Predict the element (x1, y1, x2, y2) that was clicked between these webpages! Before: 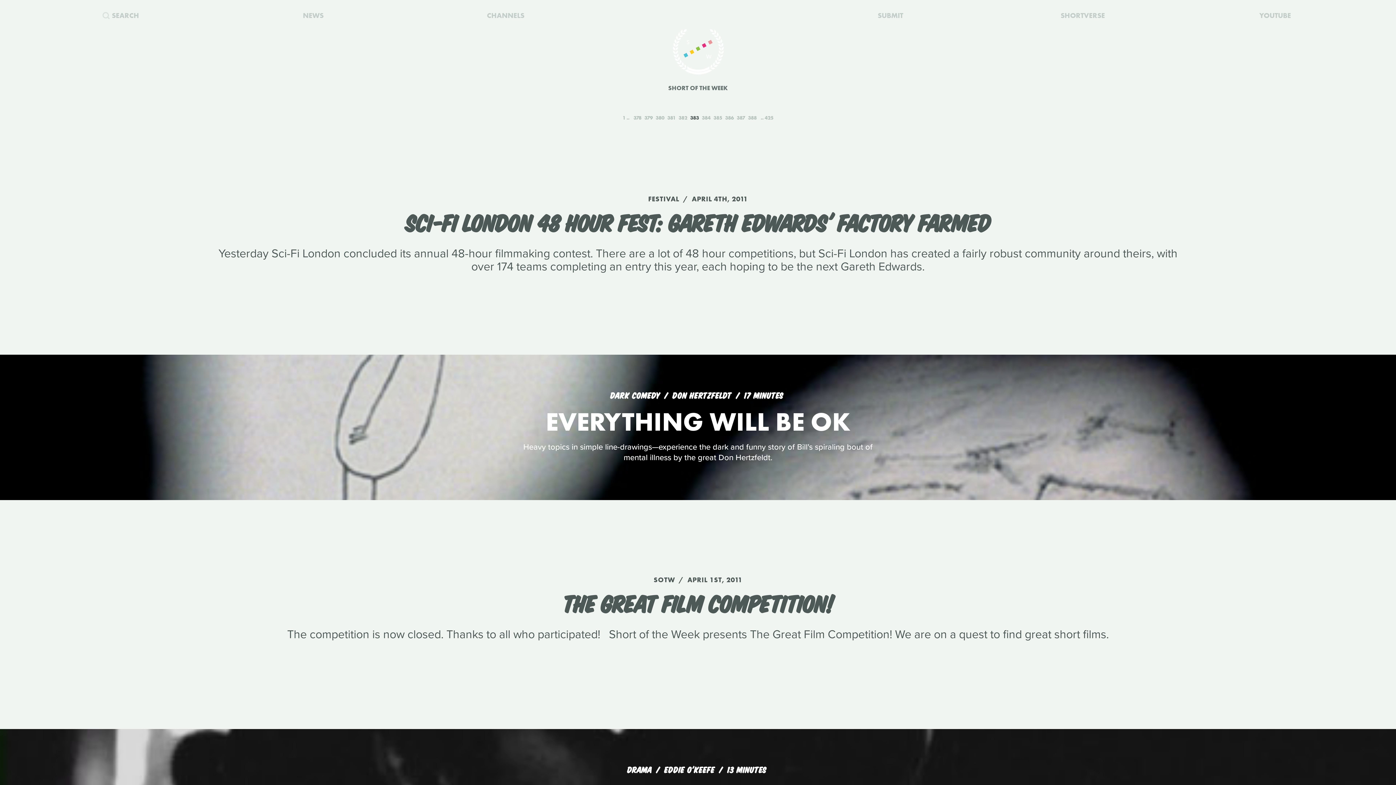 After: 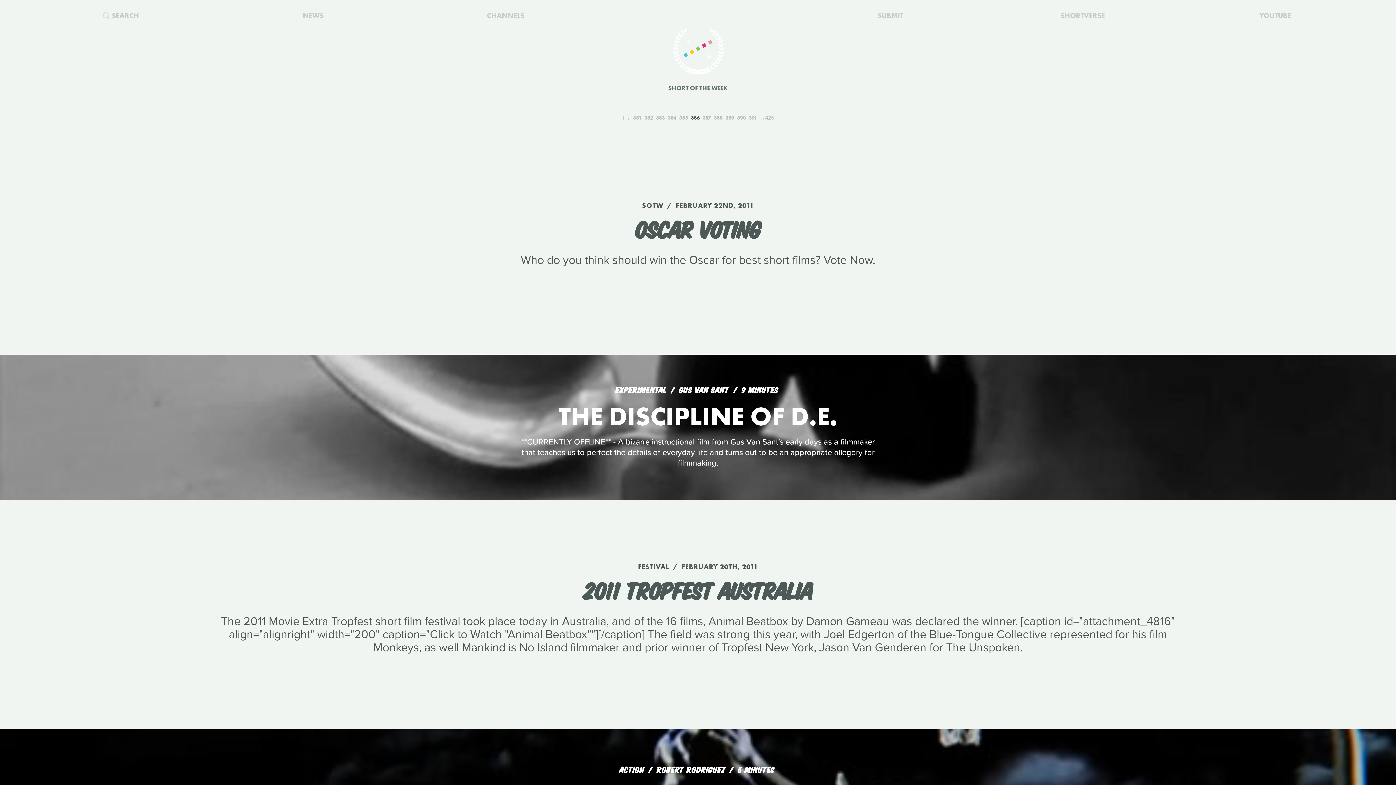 Action: label: 386 bbox: (723, 114, 735, 121)